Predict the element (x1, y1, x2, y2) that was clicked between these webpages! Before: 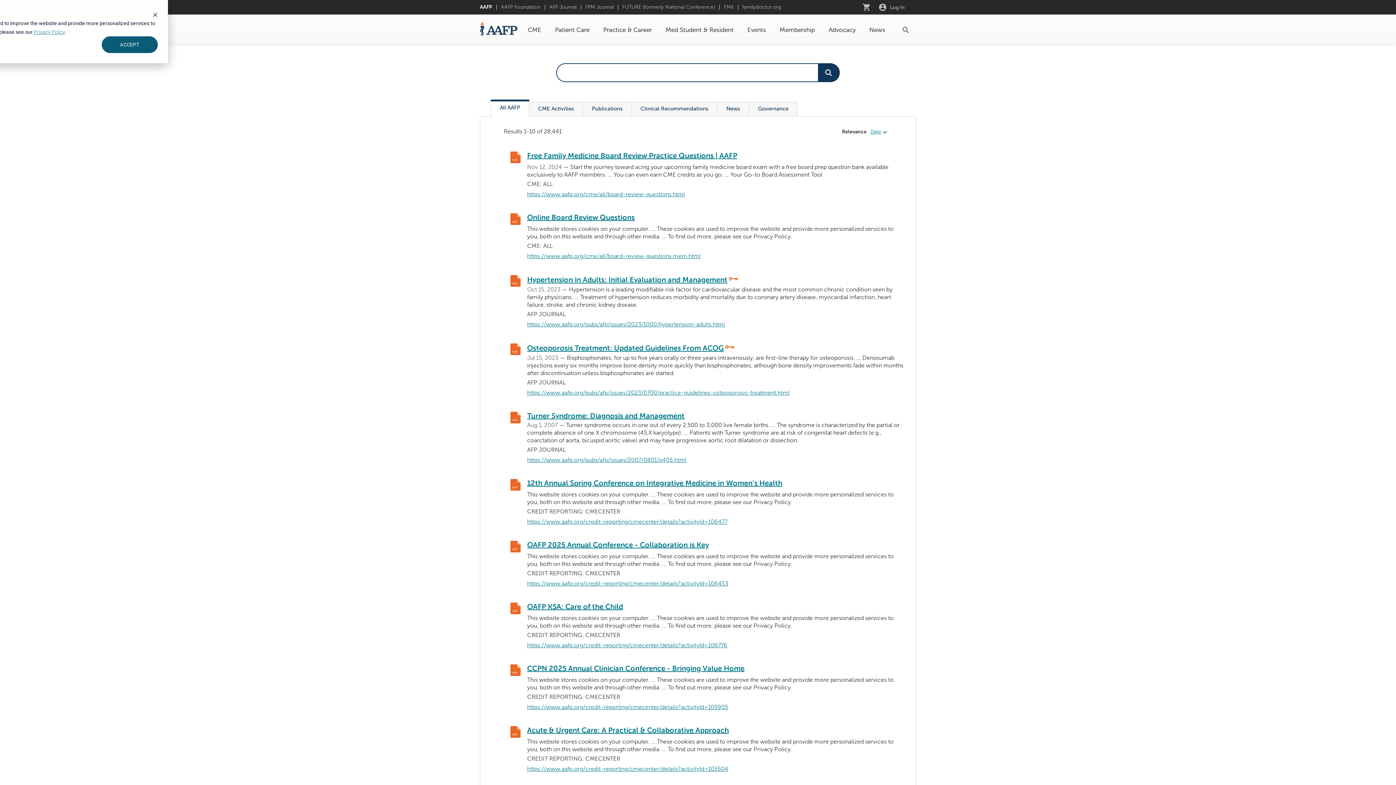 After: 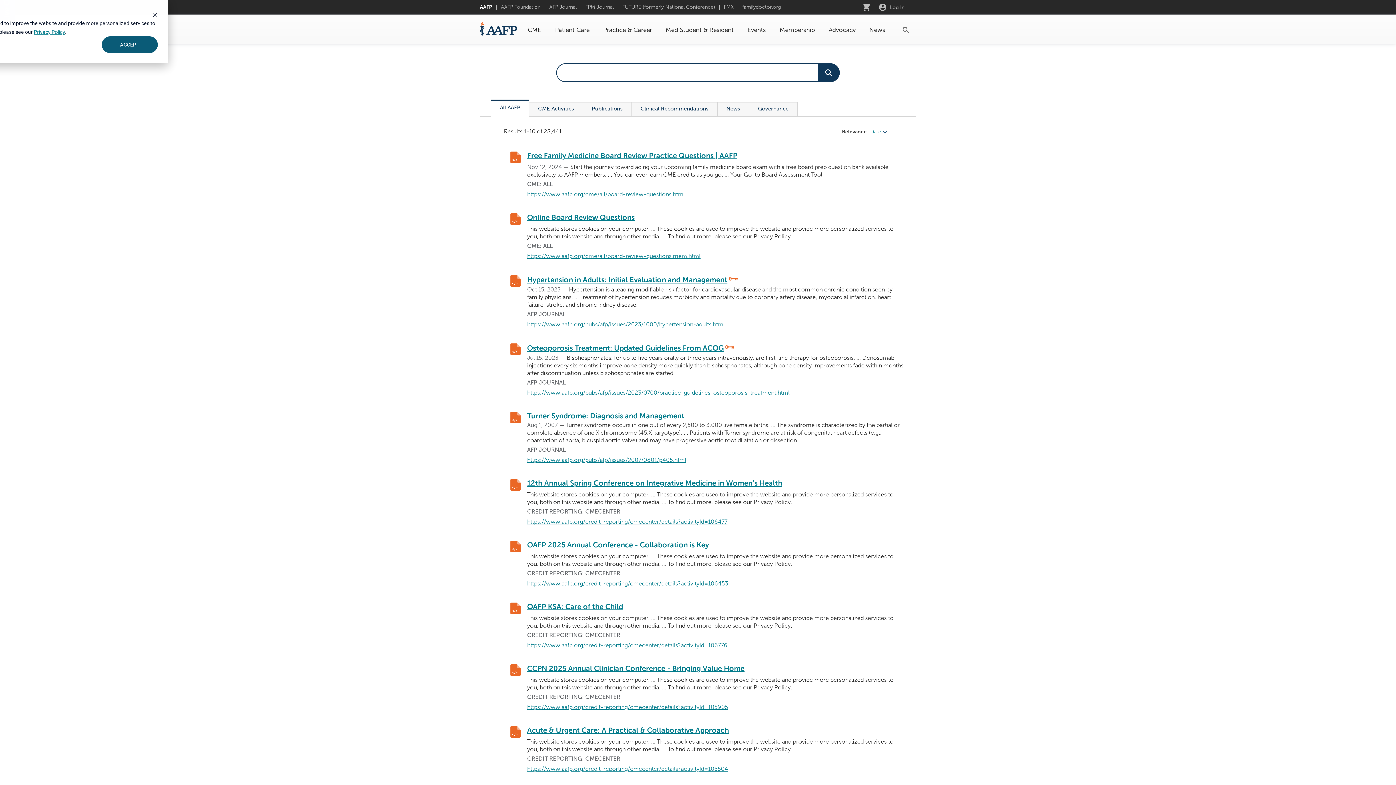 Action: label: Privacy Policy bbox: (33, 27, 65, 36)